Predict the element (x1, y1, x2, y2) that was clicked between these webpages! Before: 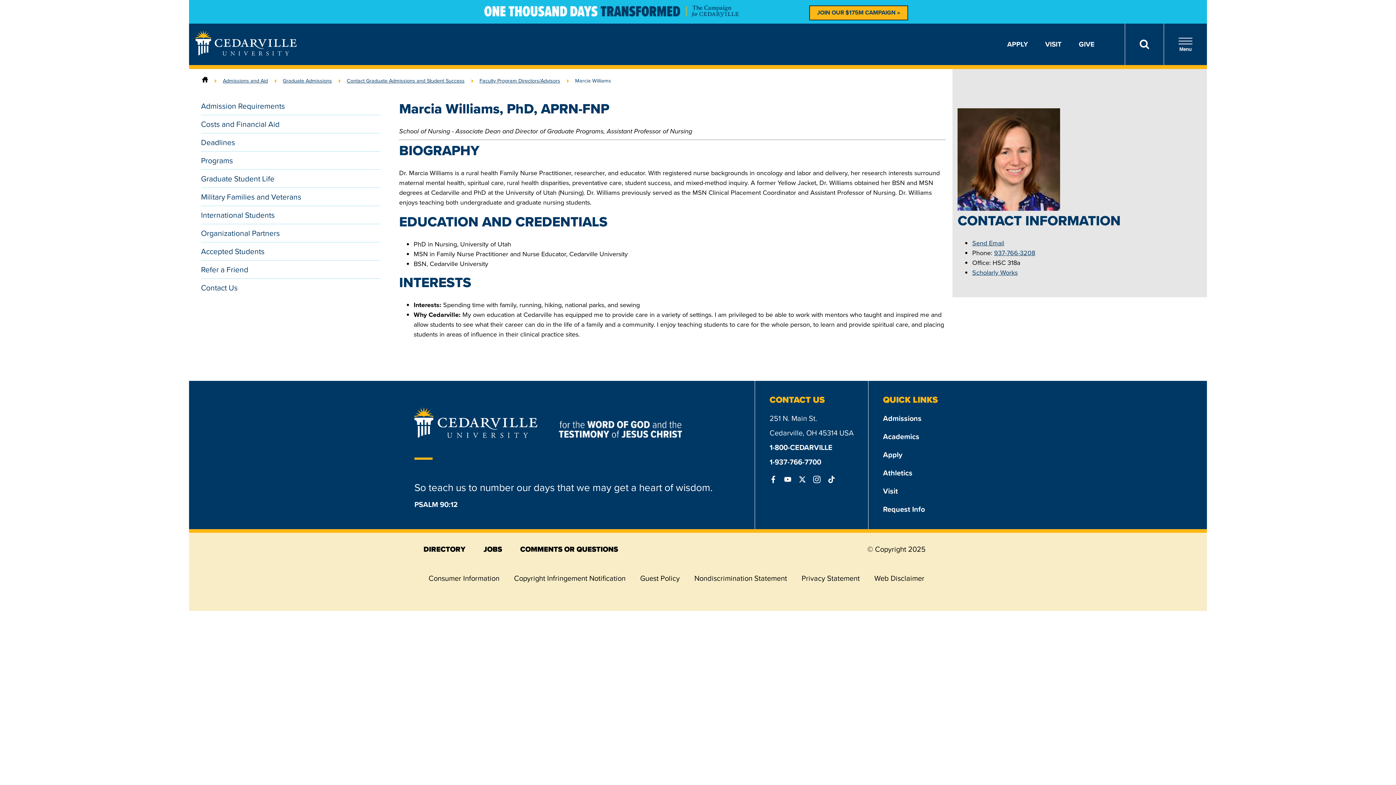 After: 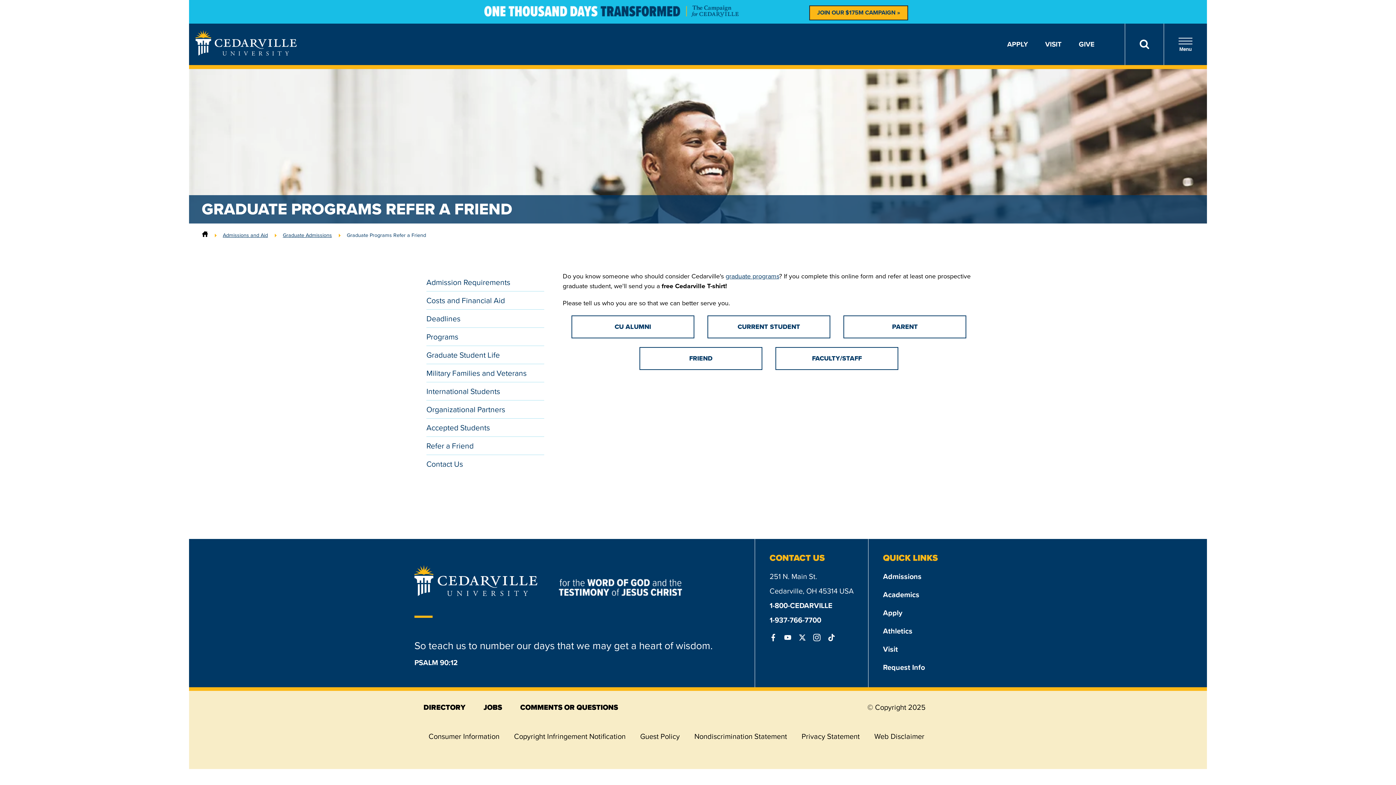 Action: bbox: (201, 260, 380, 278) label: Refer a Friend